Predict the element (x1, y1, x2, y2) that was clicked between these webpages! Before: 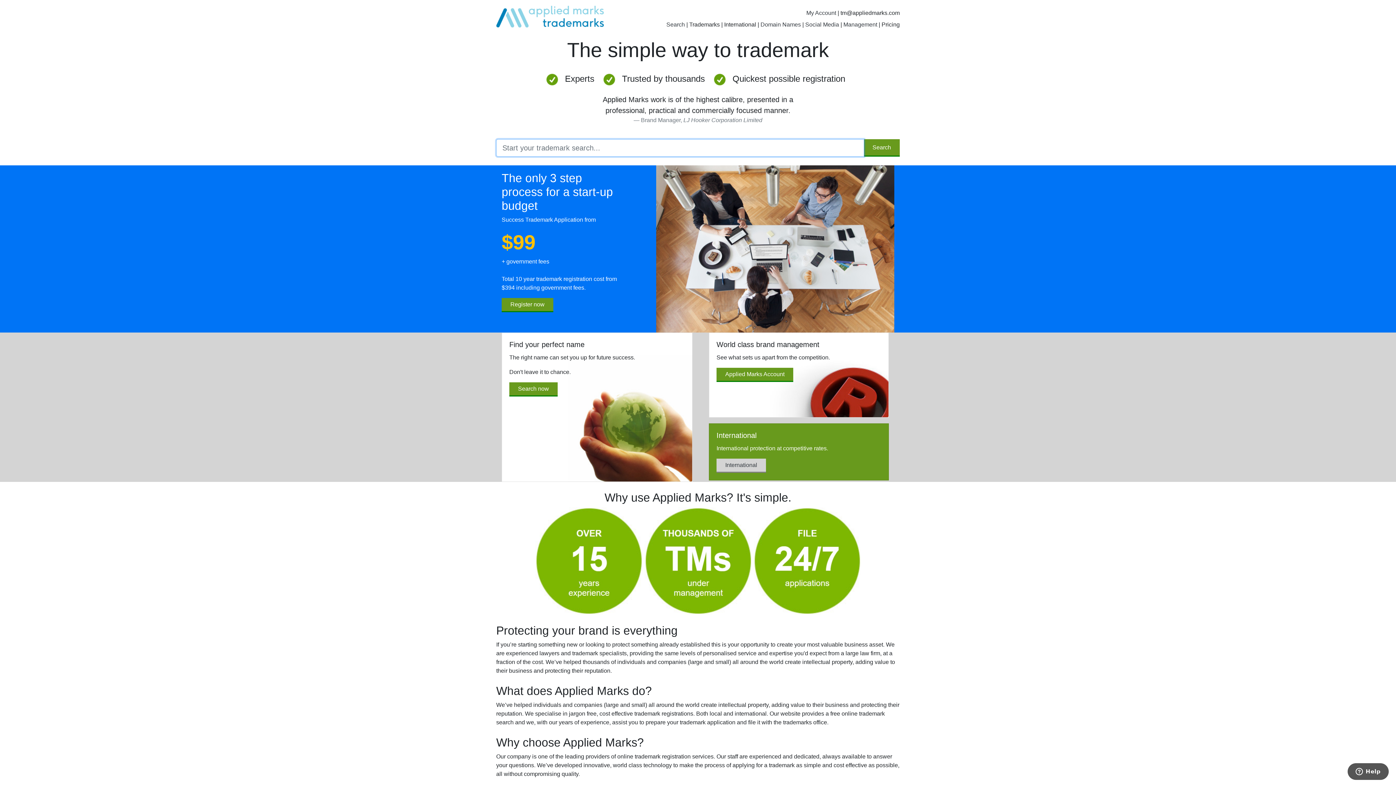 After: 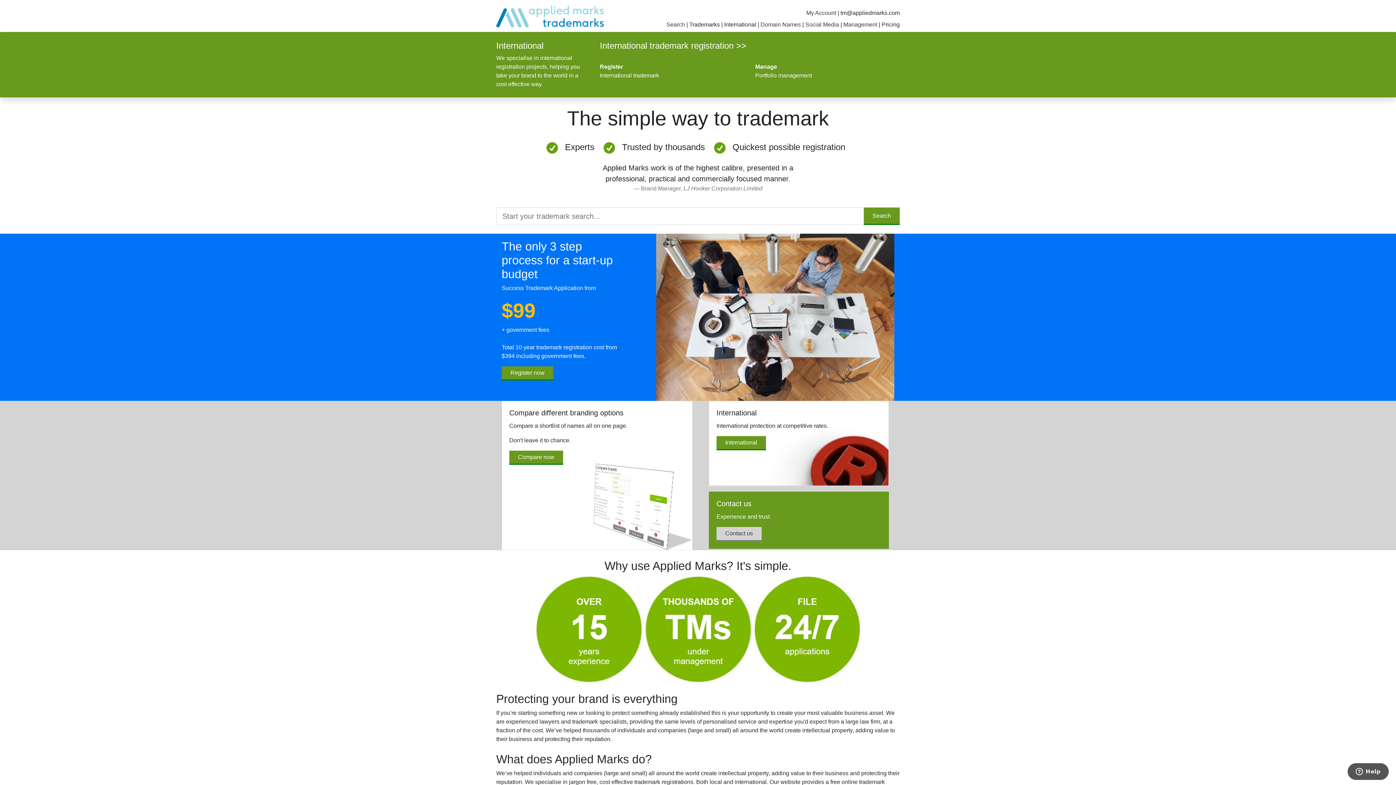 Action: label: International bbox: (724, 21, 756, 27)